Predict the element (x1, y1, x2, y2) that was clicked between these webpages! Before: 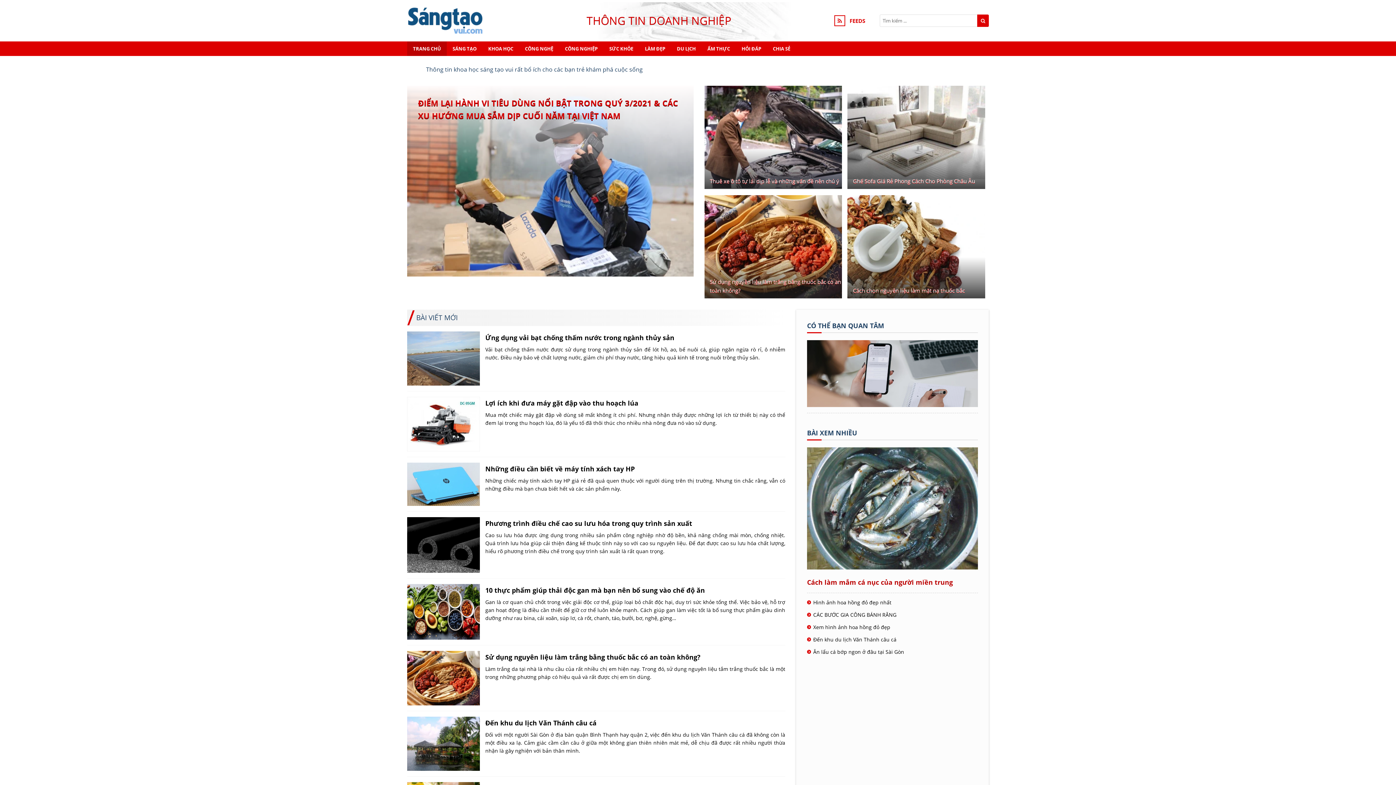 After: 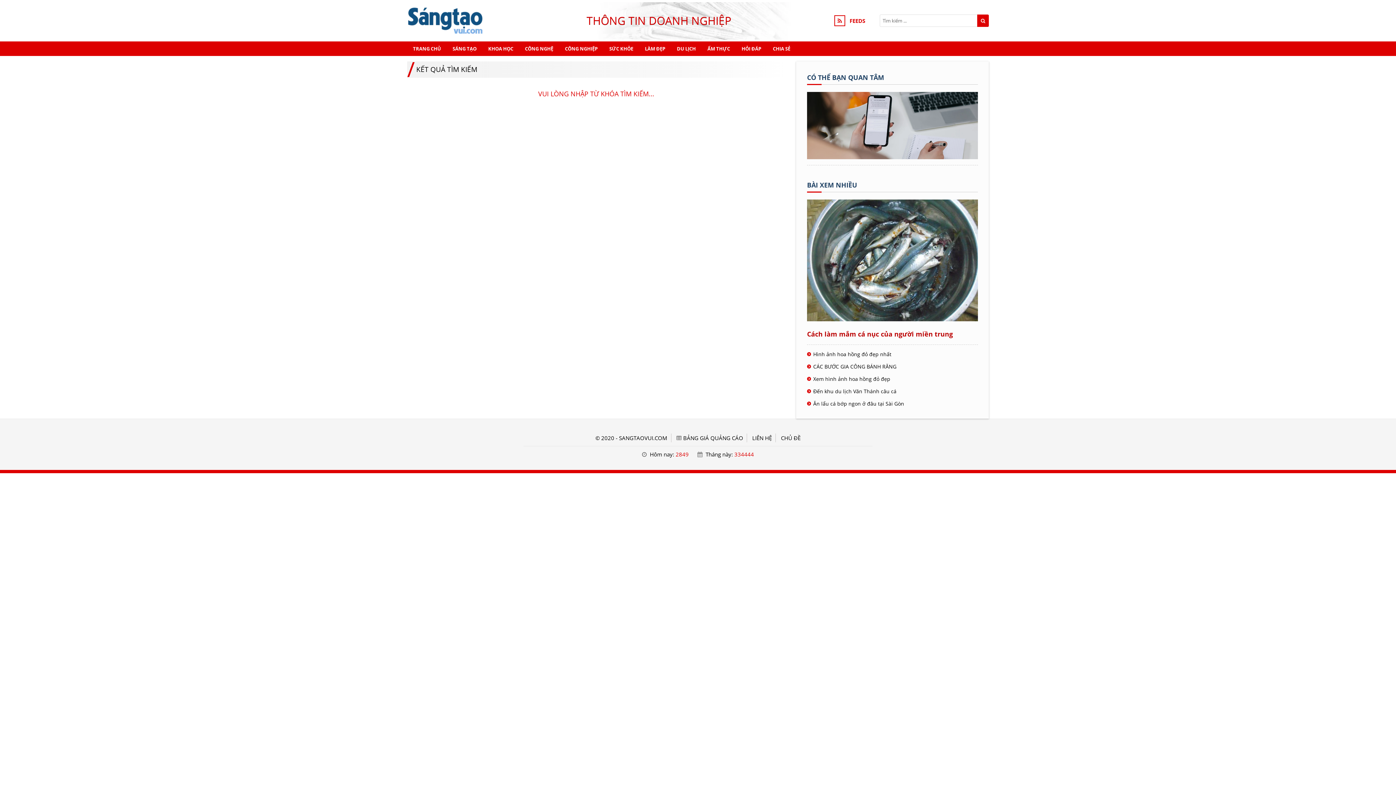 Action: bbox: (977, 14, 989, 26) label: Tìm kiếm